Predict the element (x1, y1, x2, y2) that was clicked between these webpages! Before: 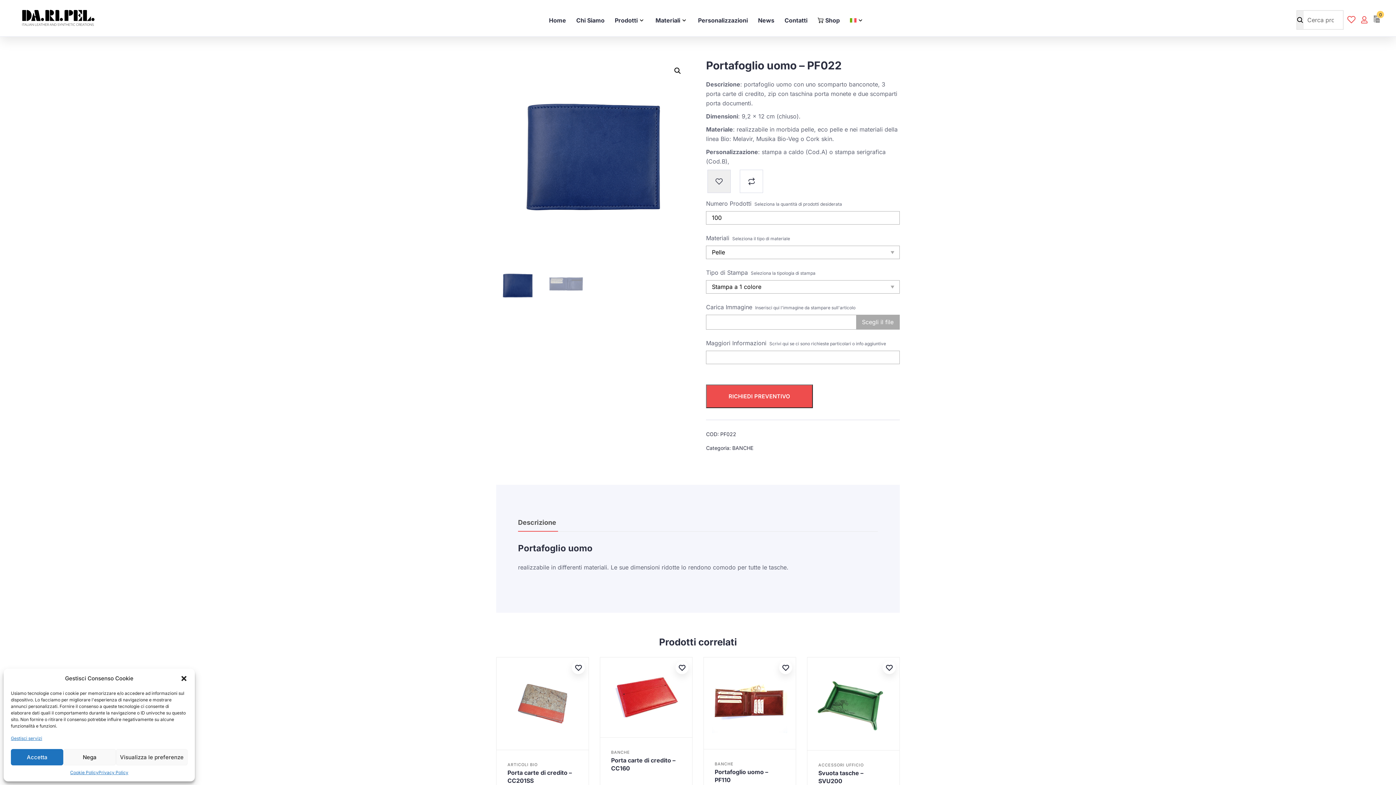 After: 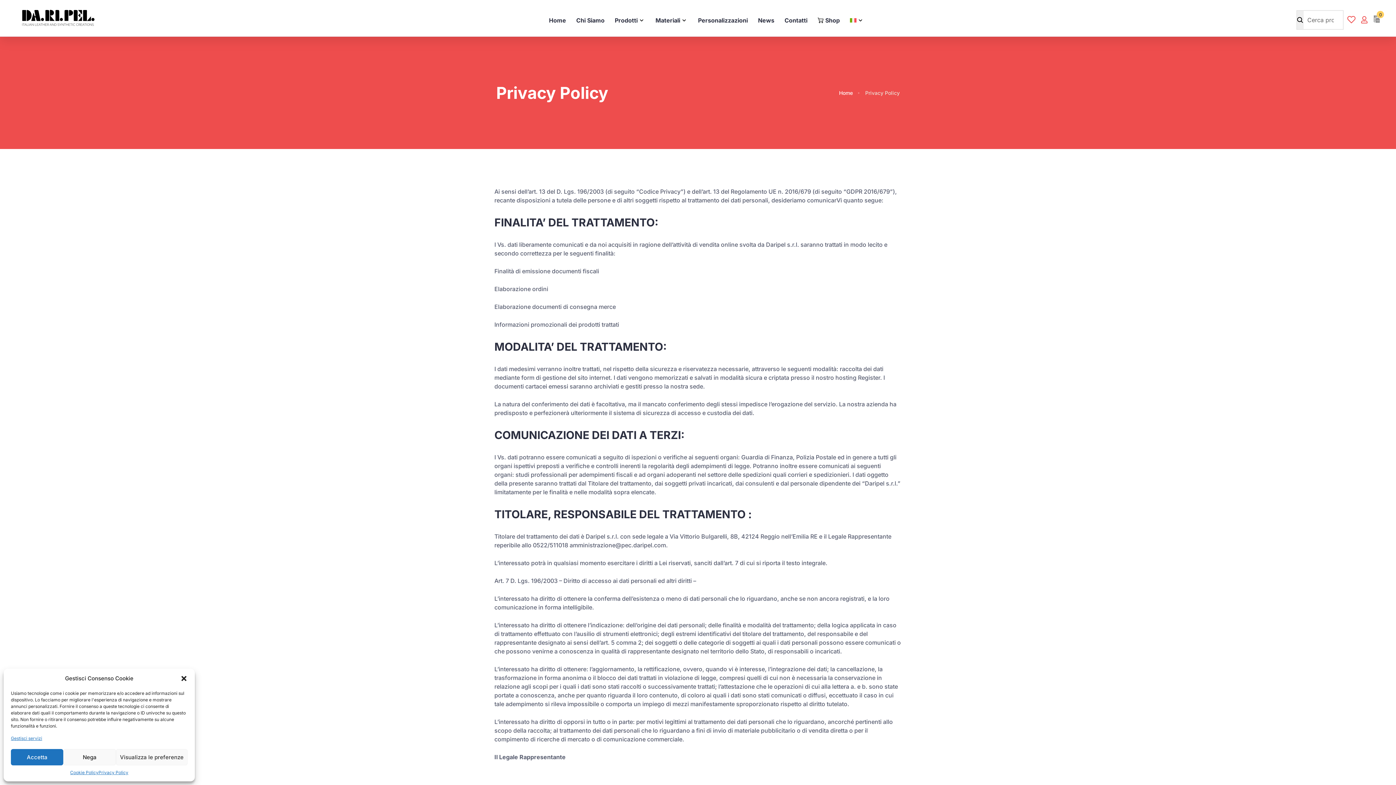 Action: bbox: (98, 769, 128, 776) label: Privacy Policy